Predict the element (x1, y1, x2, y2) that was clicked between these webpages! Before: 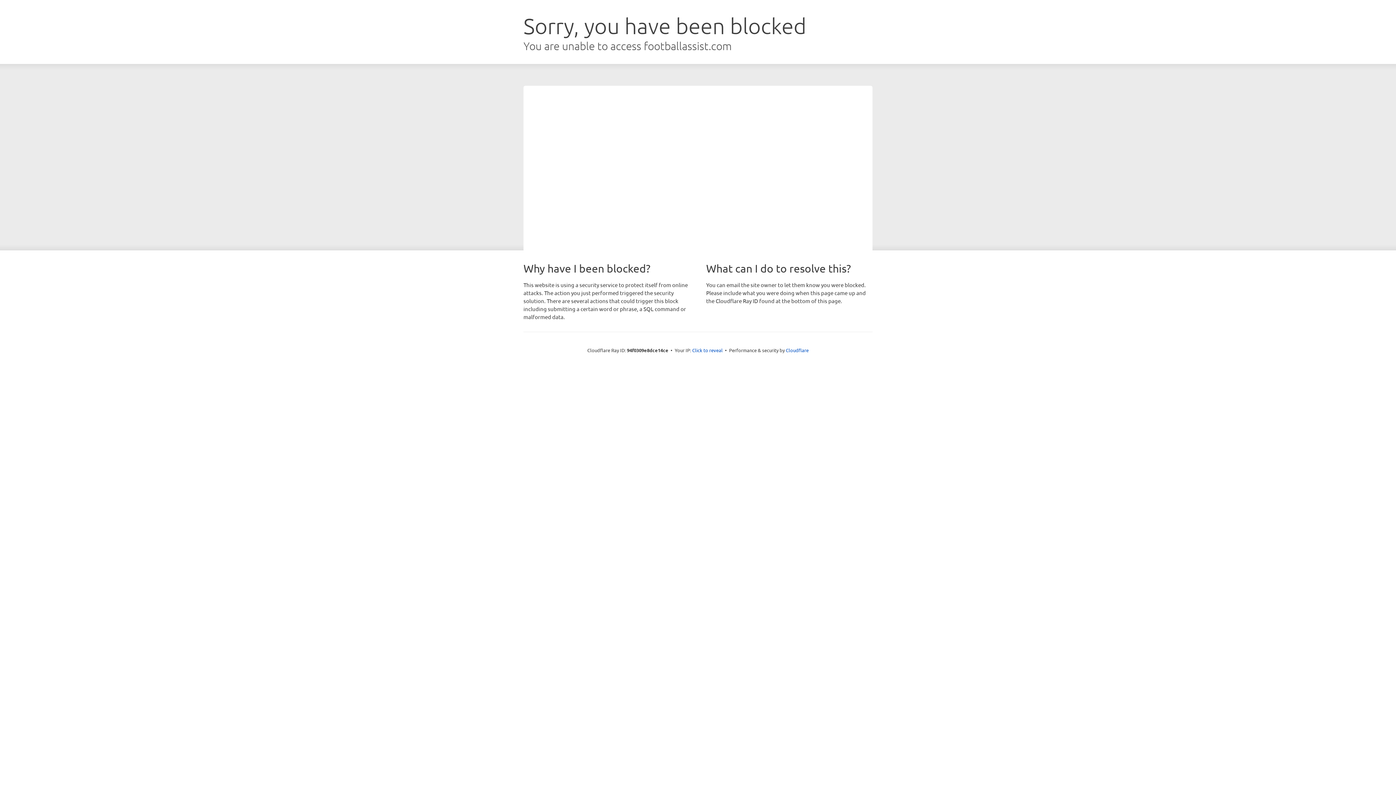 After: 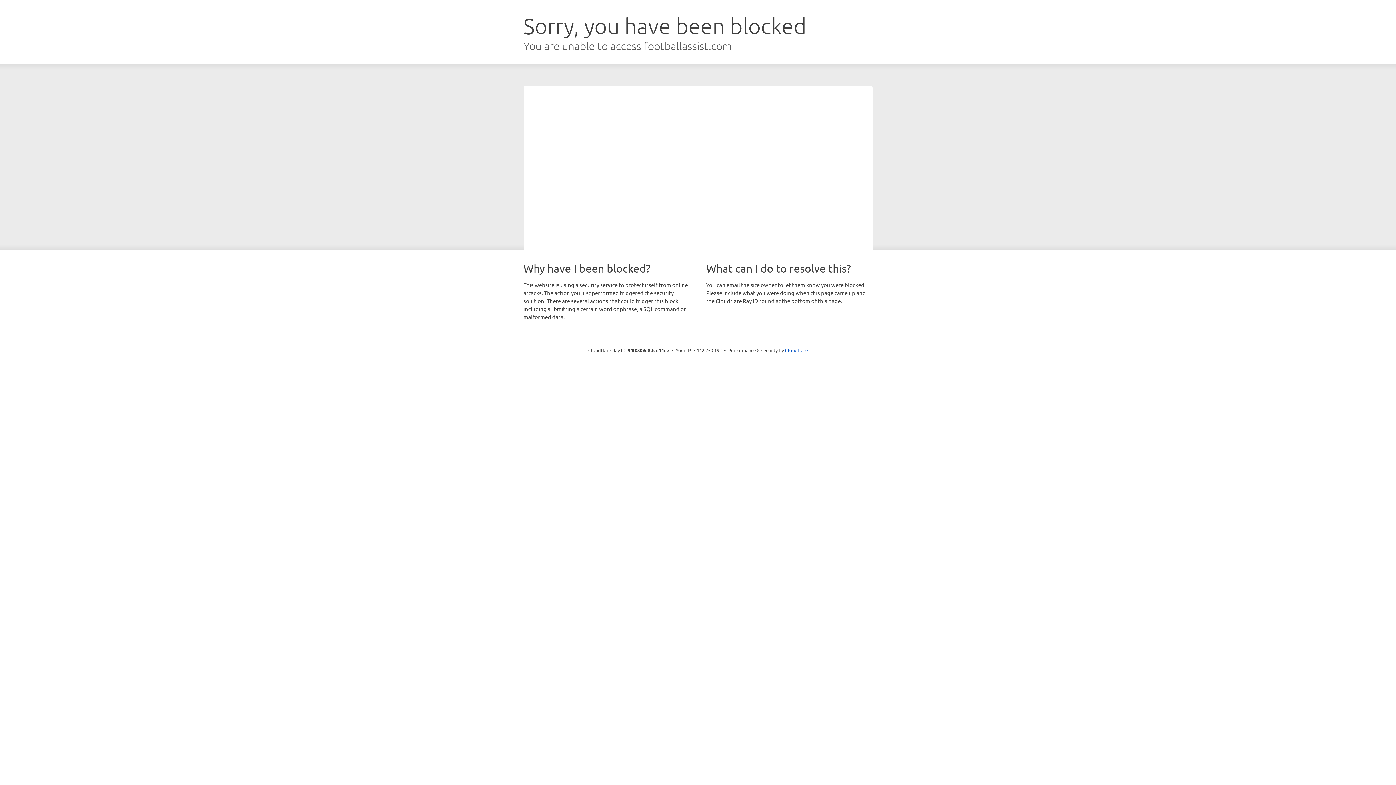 Action: label: Click to reveal bbox: (692, 346, 722, 353)